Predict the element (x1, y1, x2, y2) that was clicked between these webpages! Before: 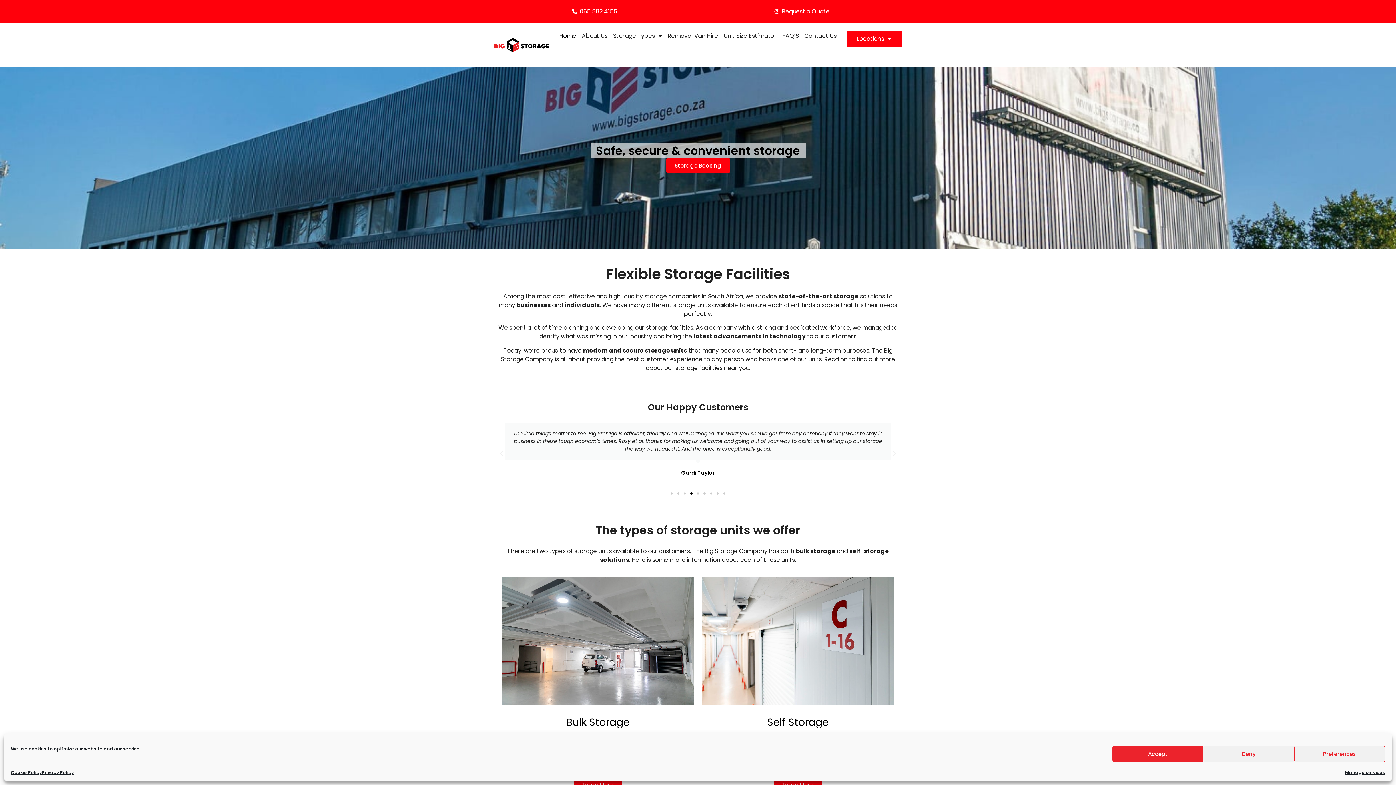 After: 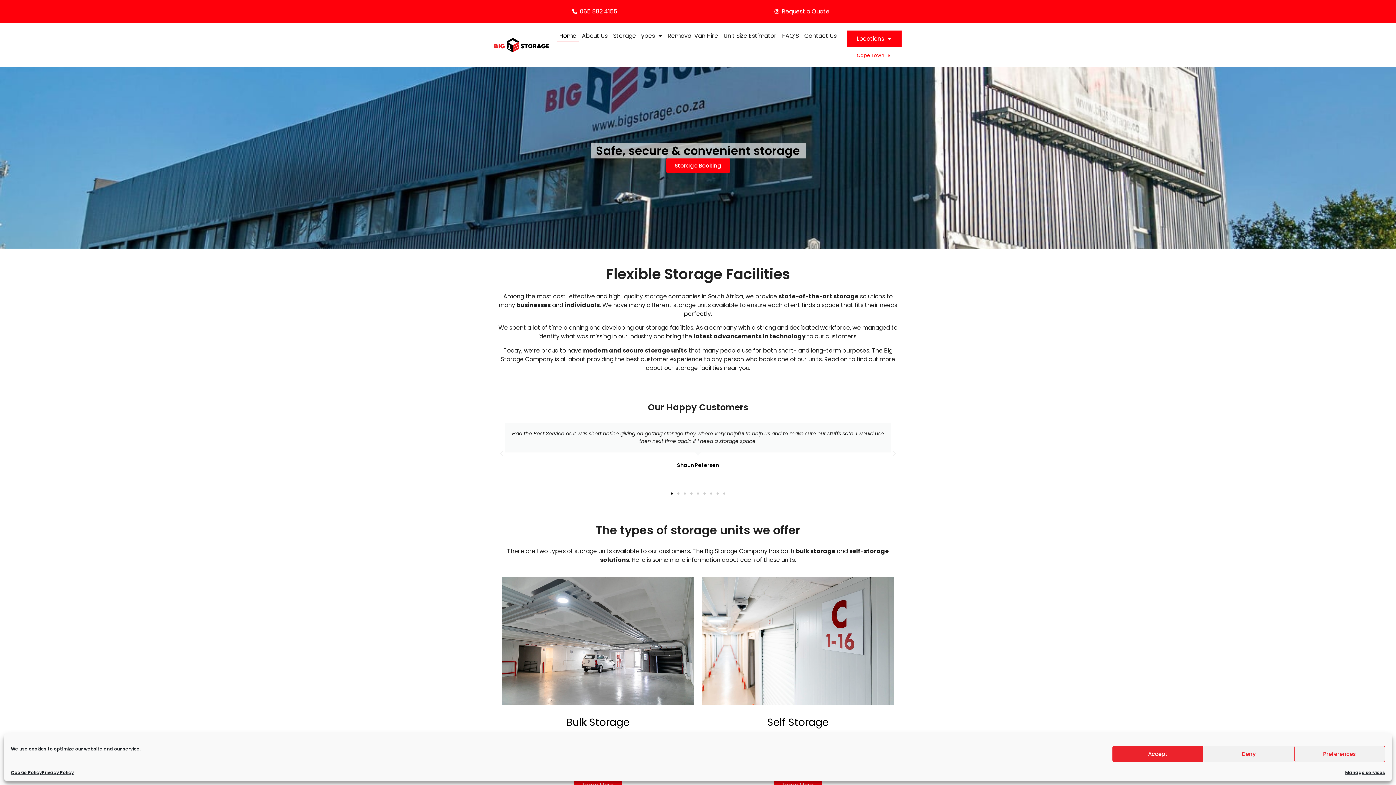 Action: bbox: (846, 30, 901, 47) label: Locations